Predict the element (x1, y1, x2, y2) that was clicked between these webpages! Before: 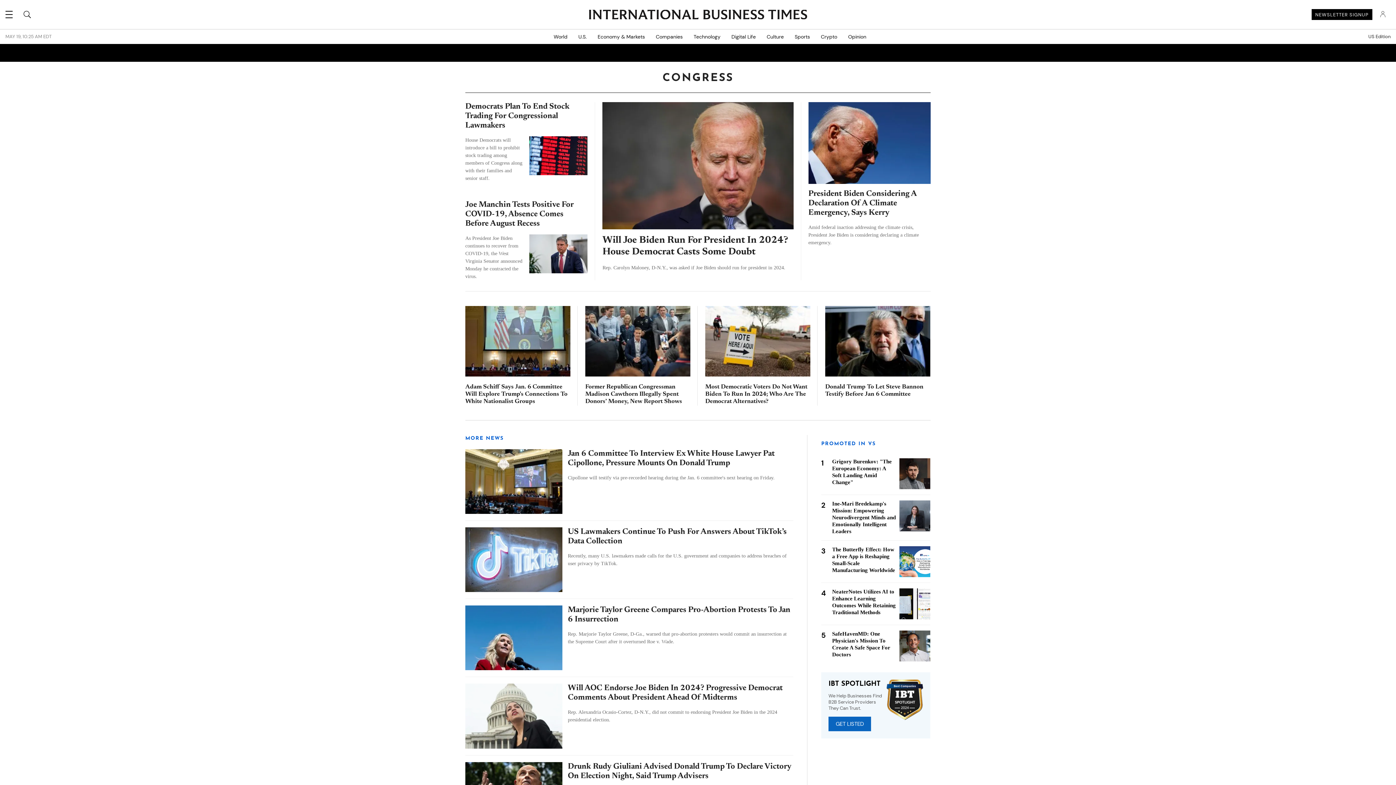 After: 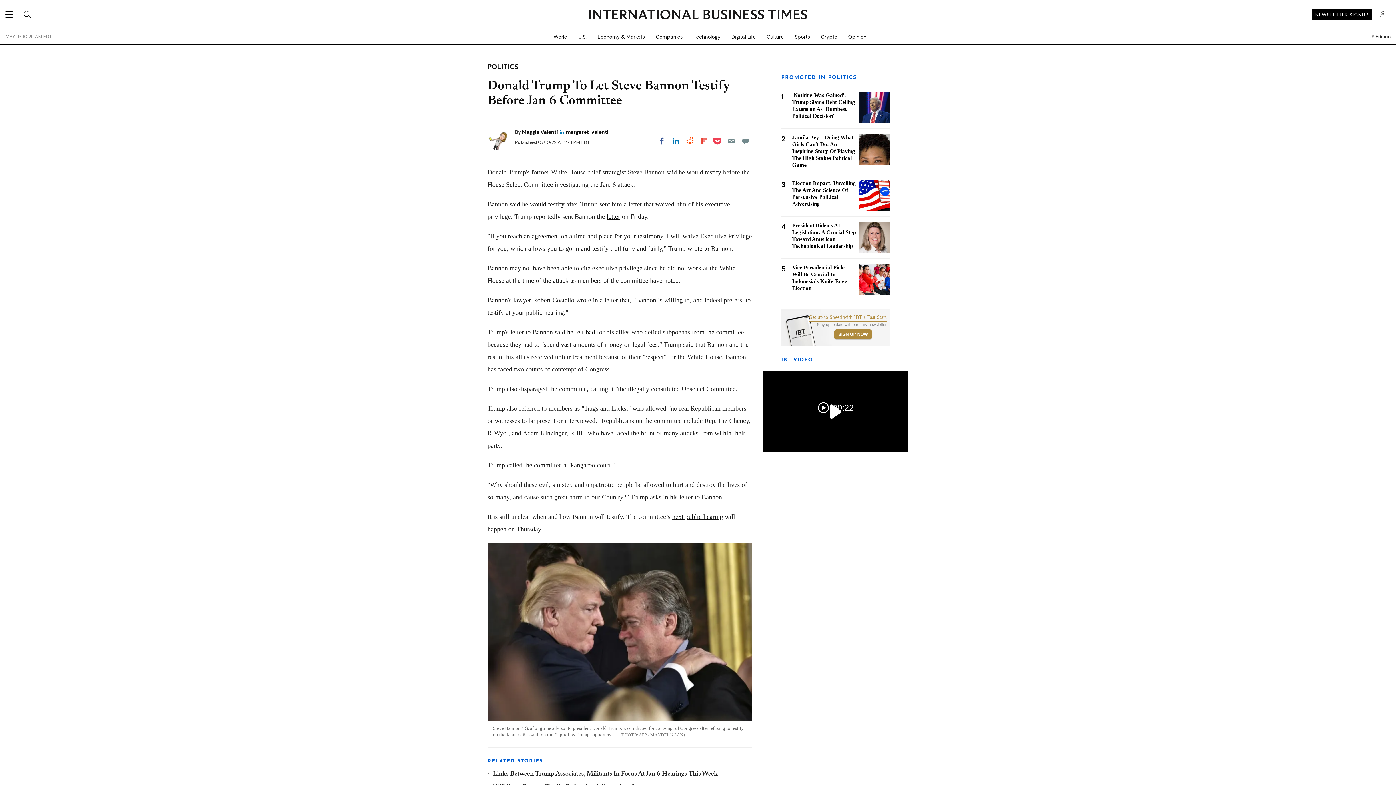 Action: bbox: (825, 306, 930, 376)